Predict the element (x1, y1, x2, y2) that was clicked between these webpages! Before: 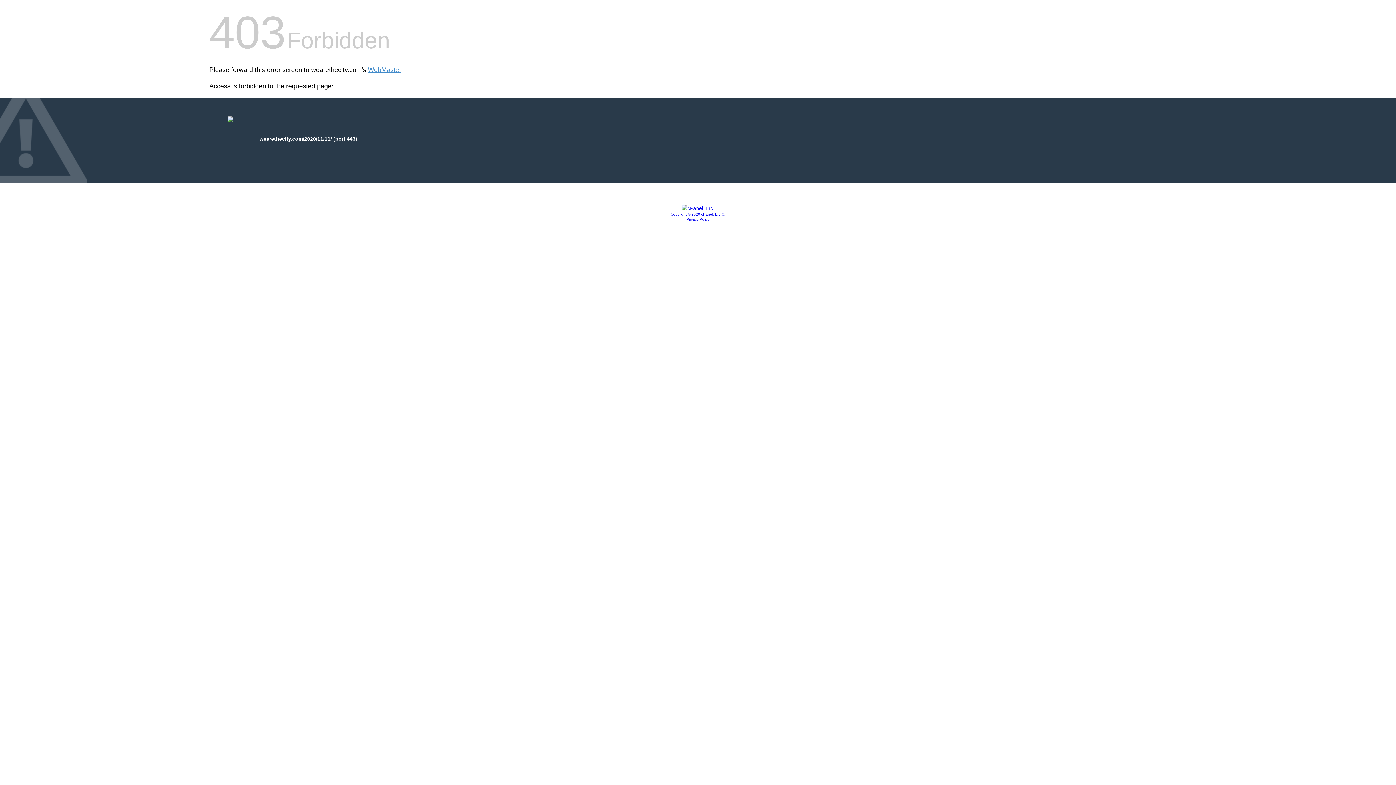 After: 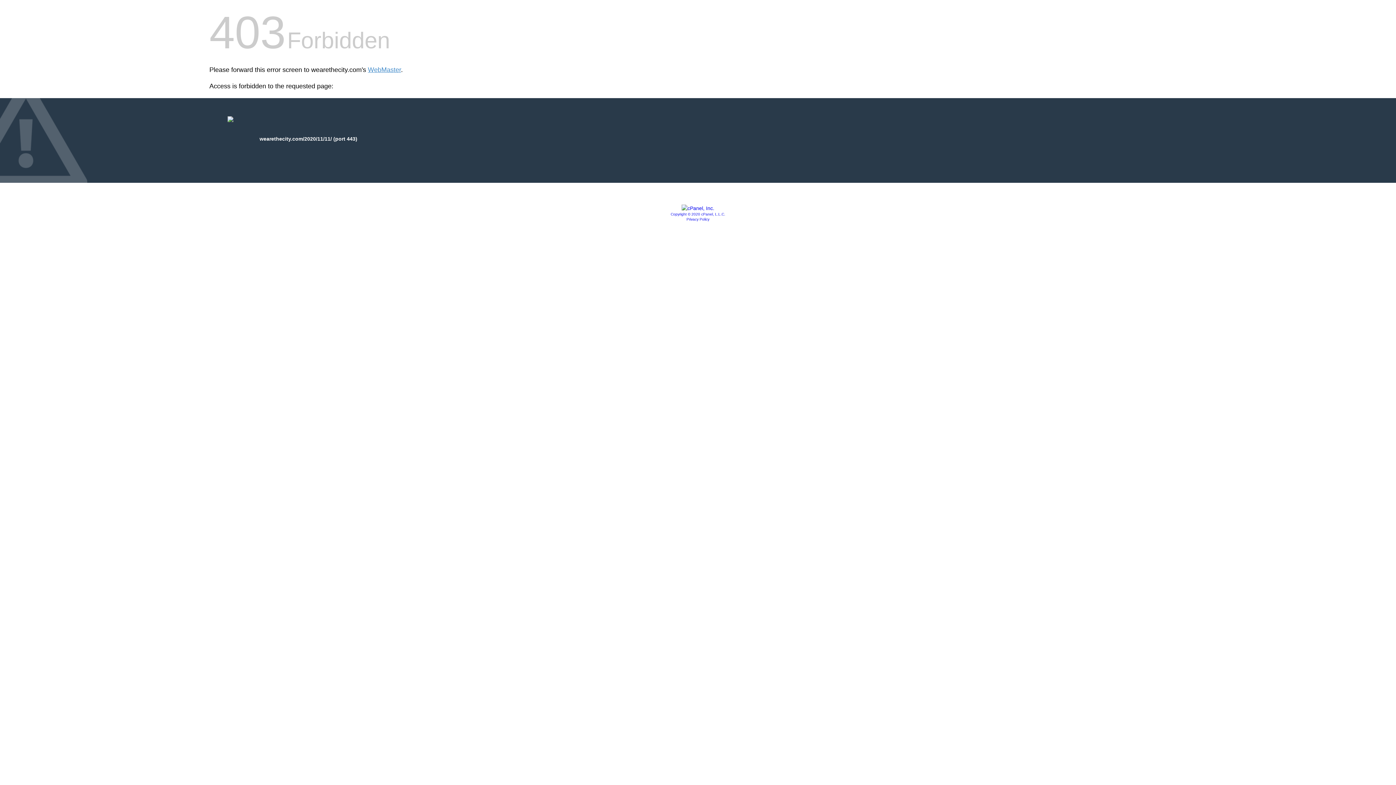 Action: bbox: (670, 212, 725, 216) label: Copyright © 2020 cPanel, L.L.C.